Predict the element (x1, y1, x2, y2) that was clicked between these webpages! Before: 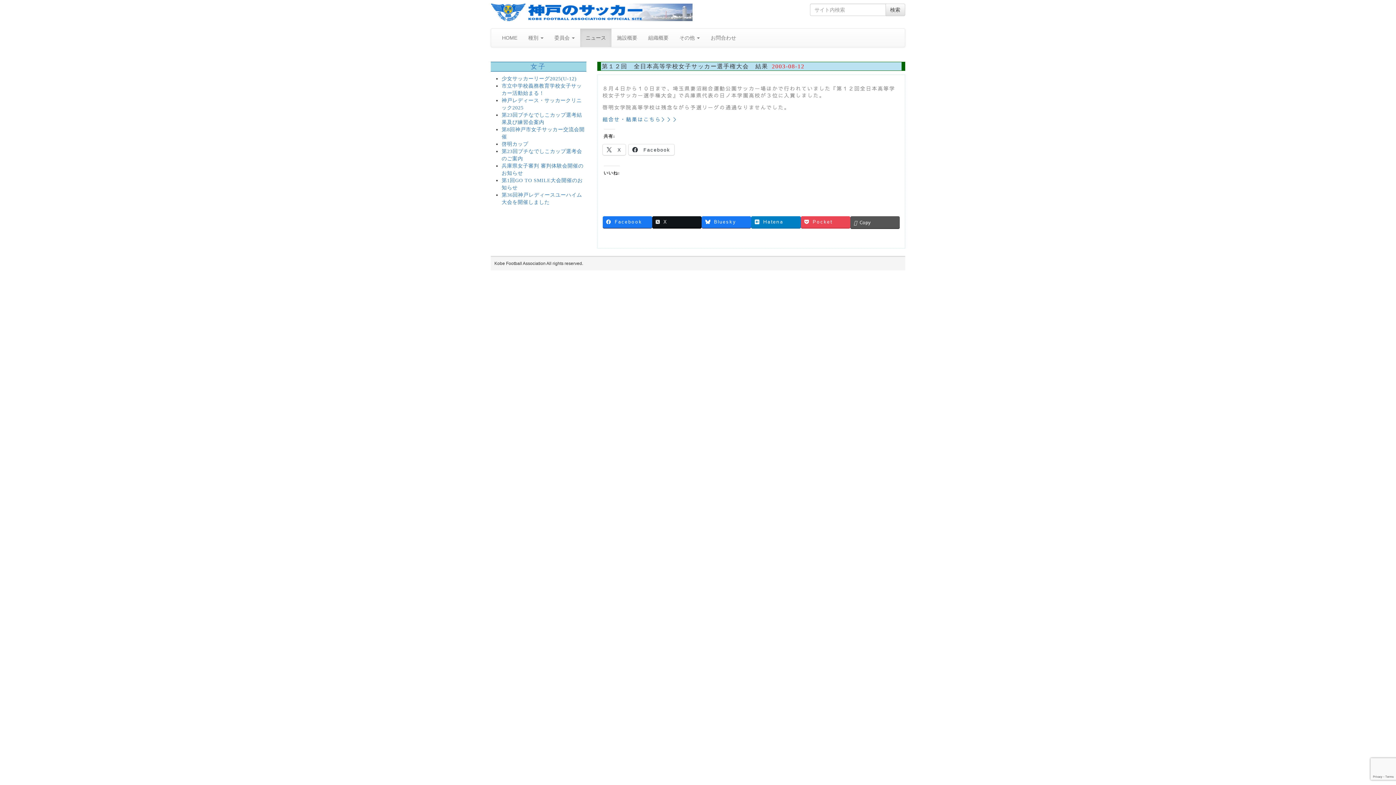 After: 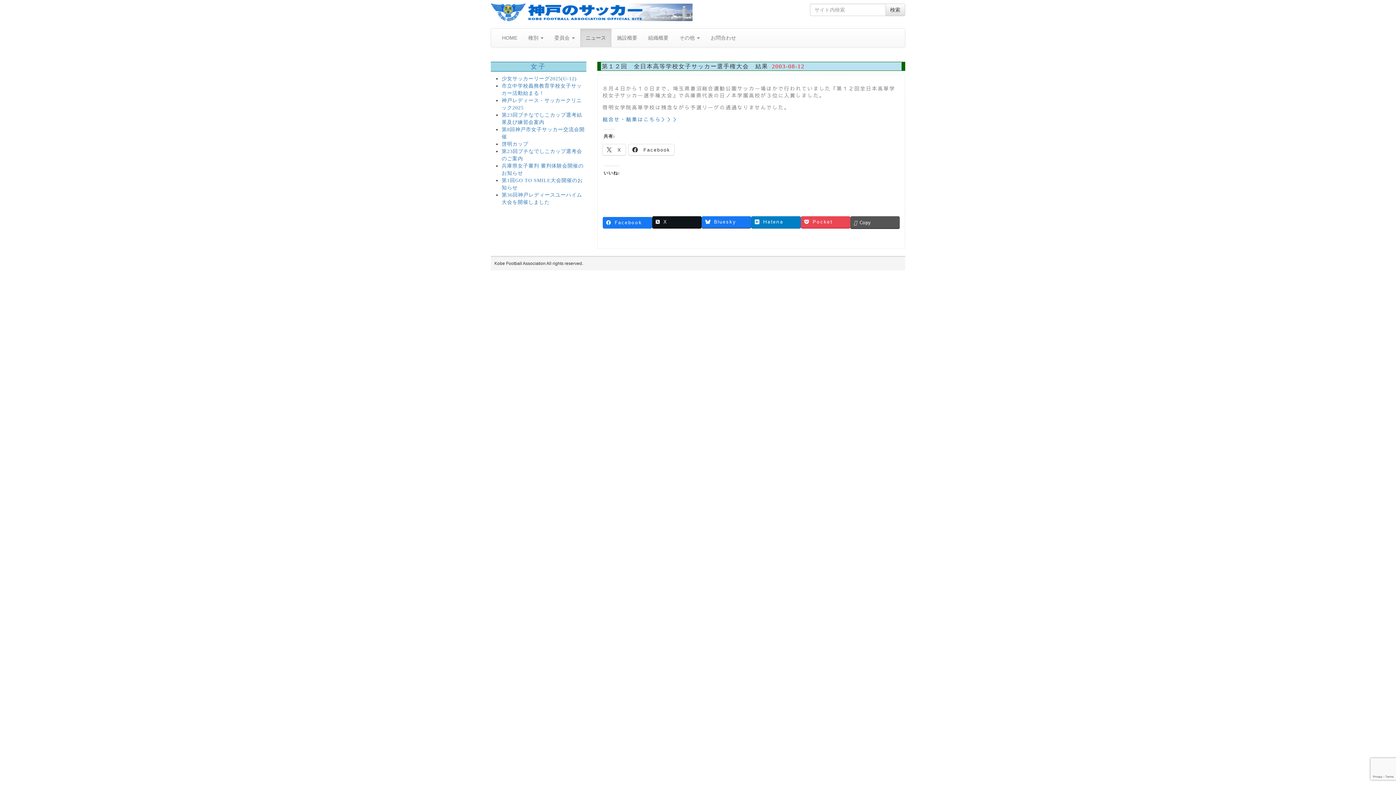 Action: bbox: (602, 216, 652, 228) label: Facebook